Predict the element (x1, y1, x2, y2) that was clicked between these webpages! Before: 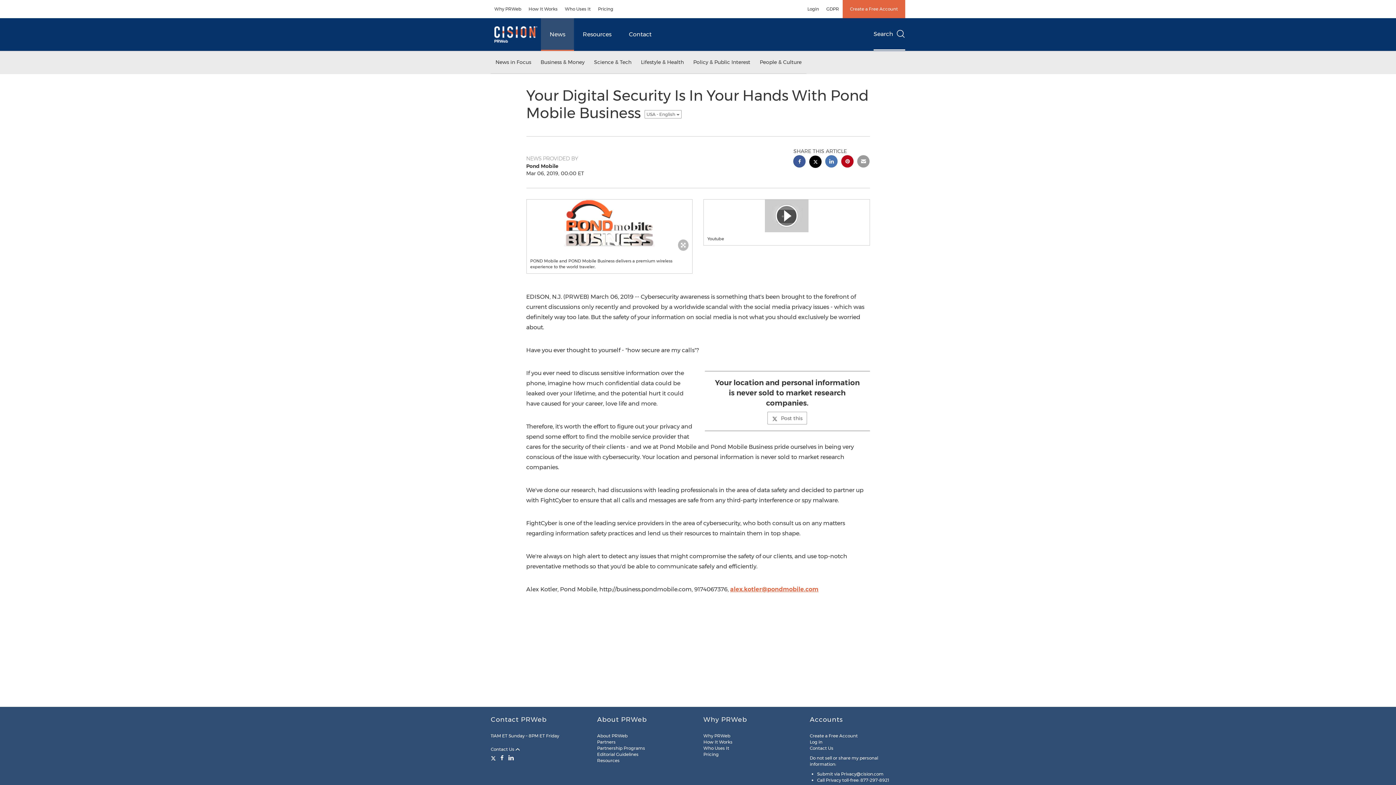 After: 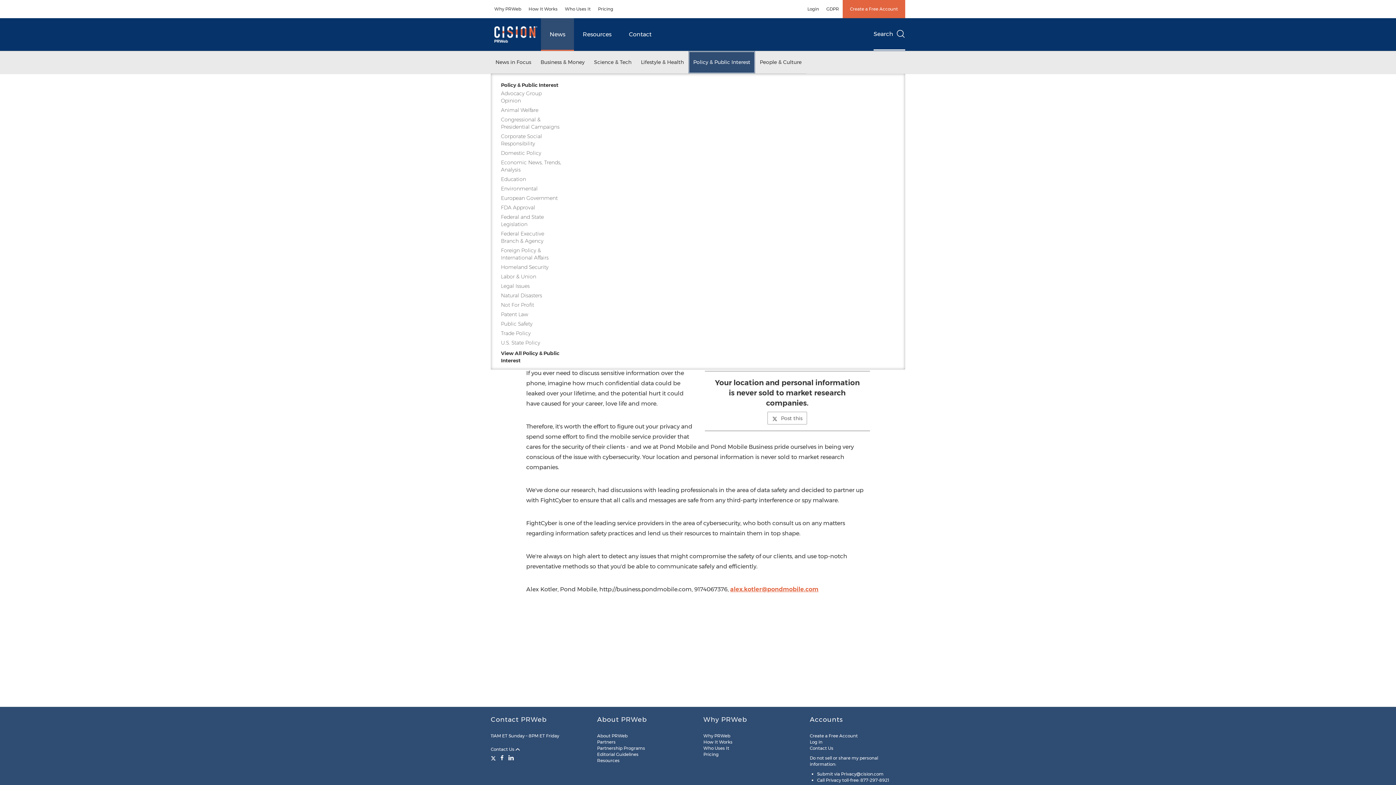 Action: label: Policy & Public Interest bbox: (688, 51, 755, 73)